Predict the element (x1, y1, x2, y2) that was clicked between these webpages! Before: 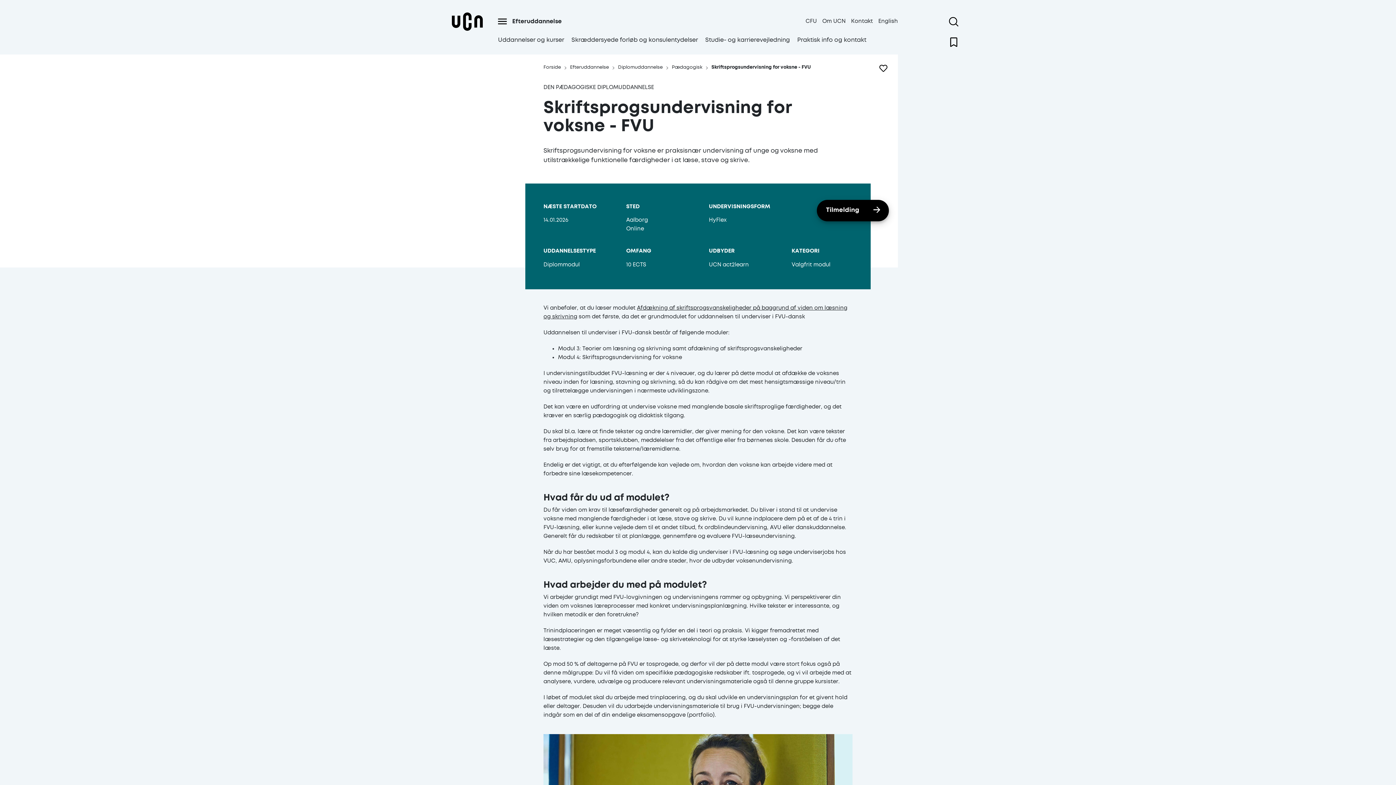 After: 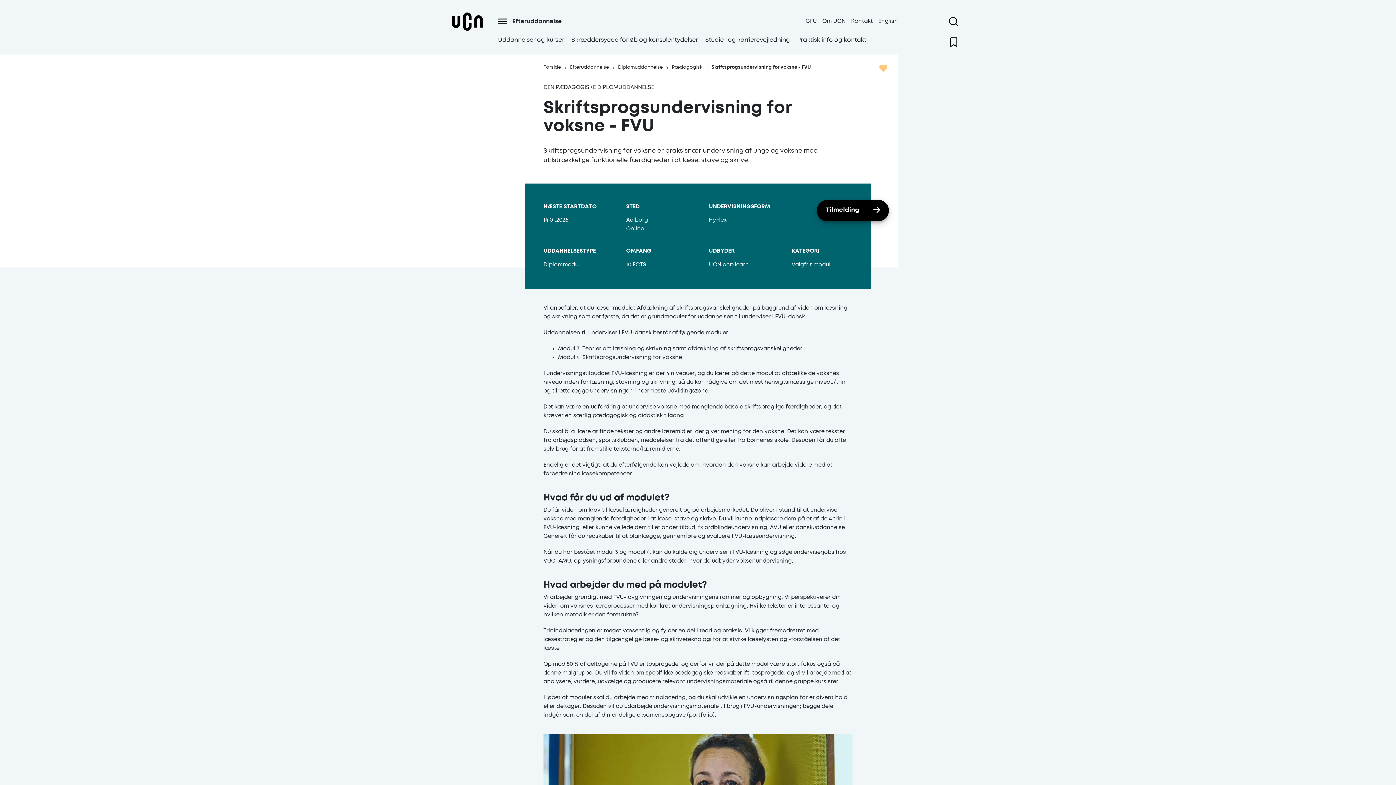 Action: label: Tilføj favorit bbox: (879, 64, 888, 72)